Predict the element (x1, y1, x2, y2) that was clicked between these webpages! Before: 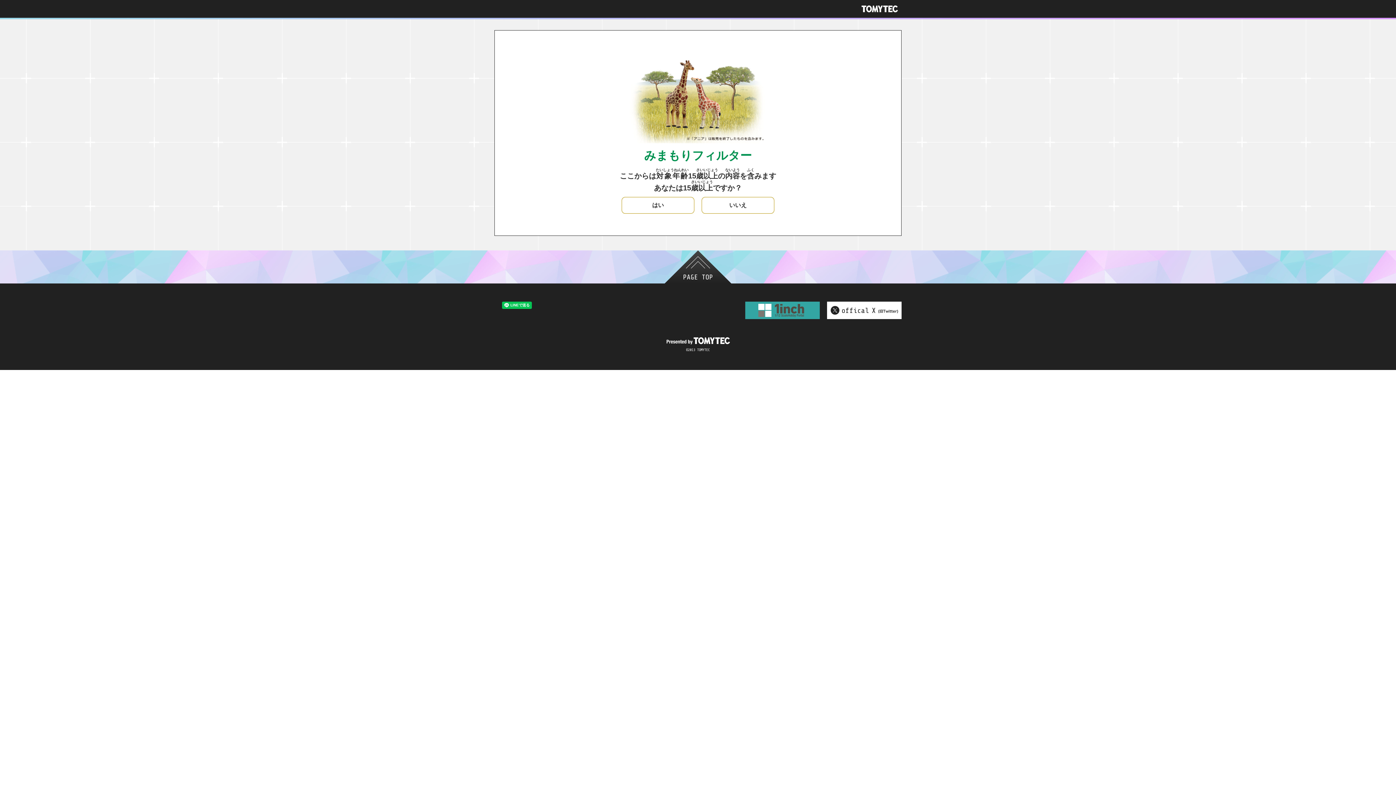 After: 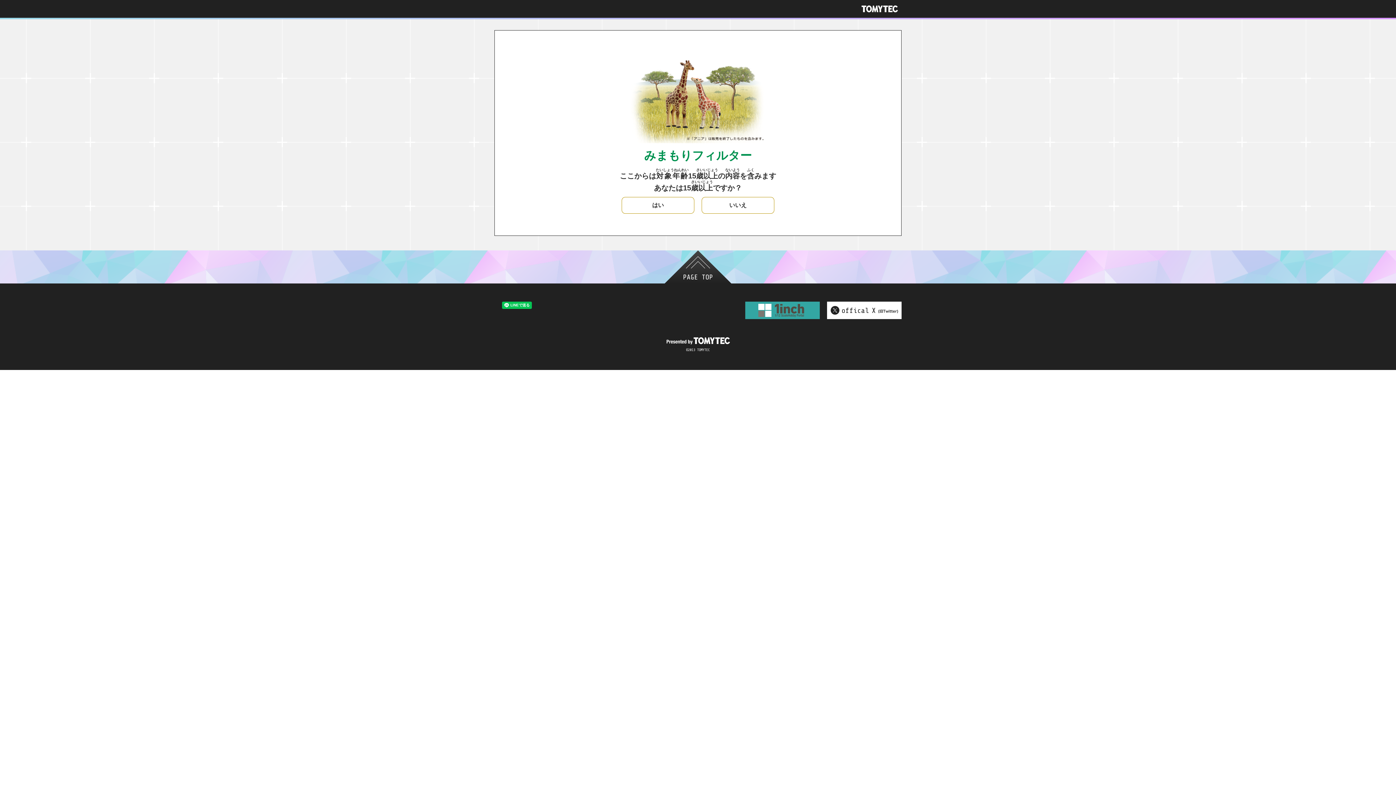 Action: bbox: (861, 5, 898, 12)